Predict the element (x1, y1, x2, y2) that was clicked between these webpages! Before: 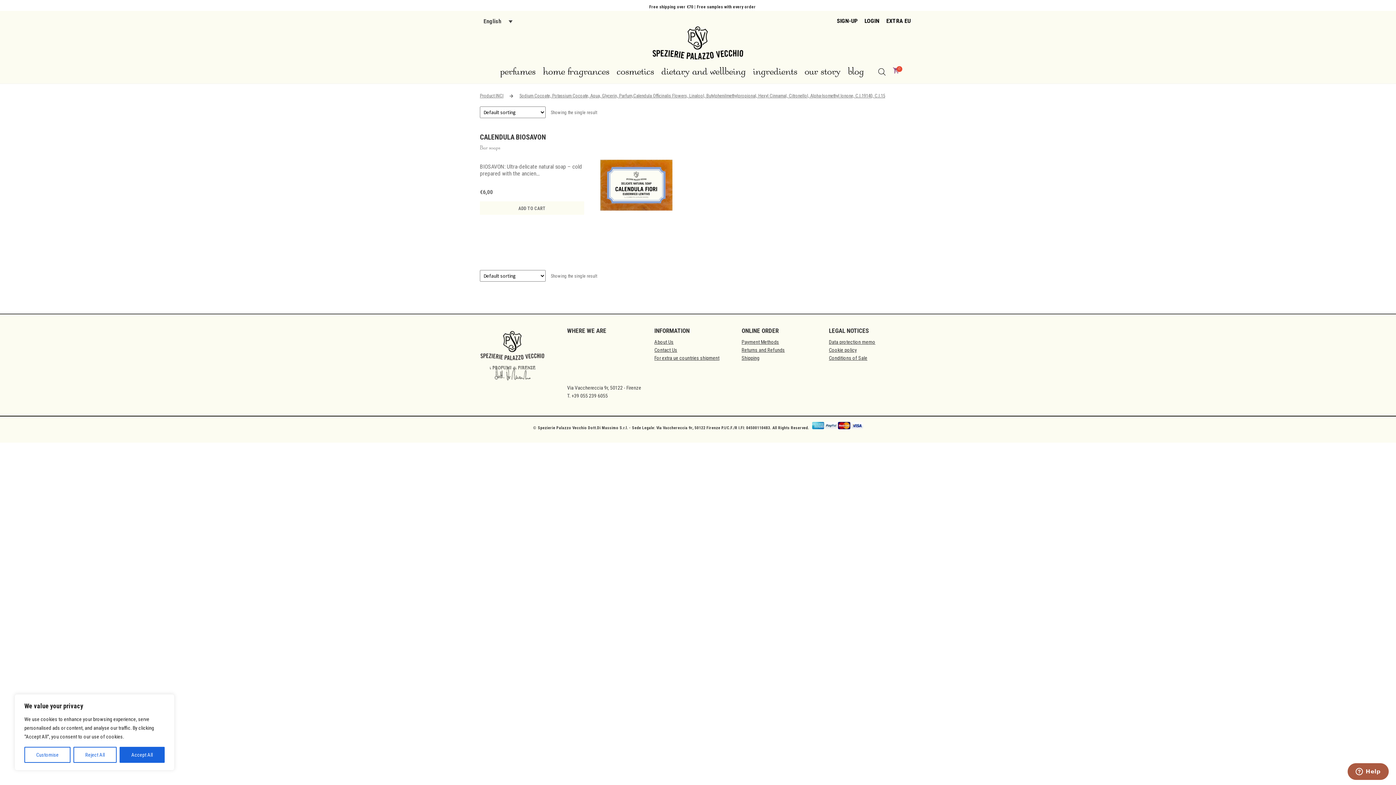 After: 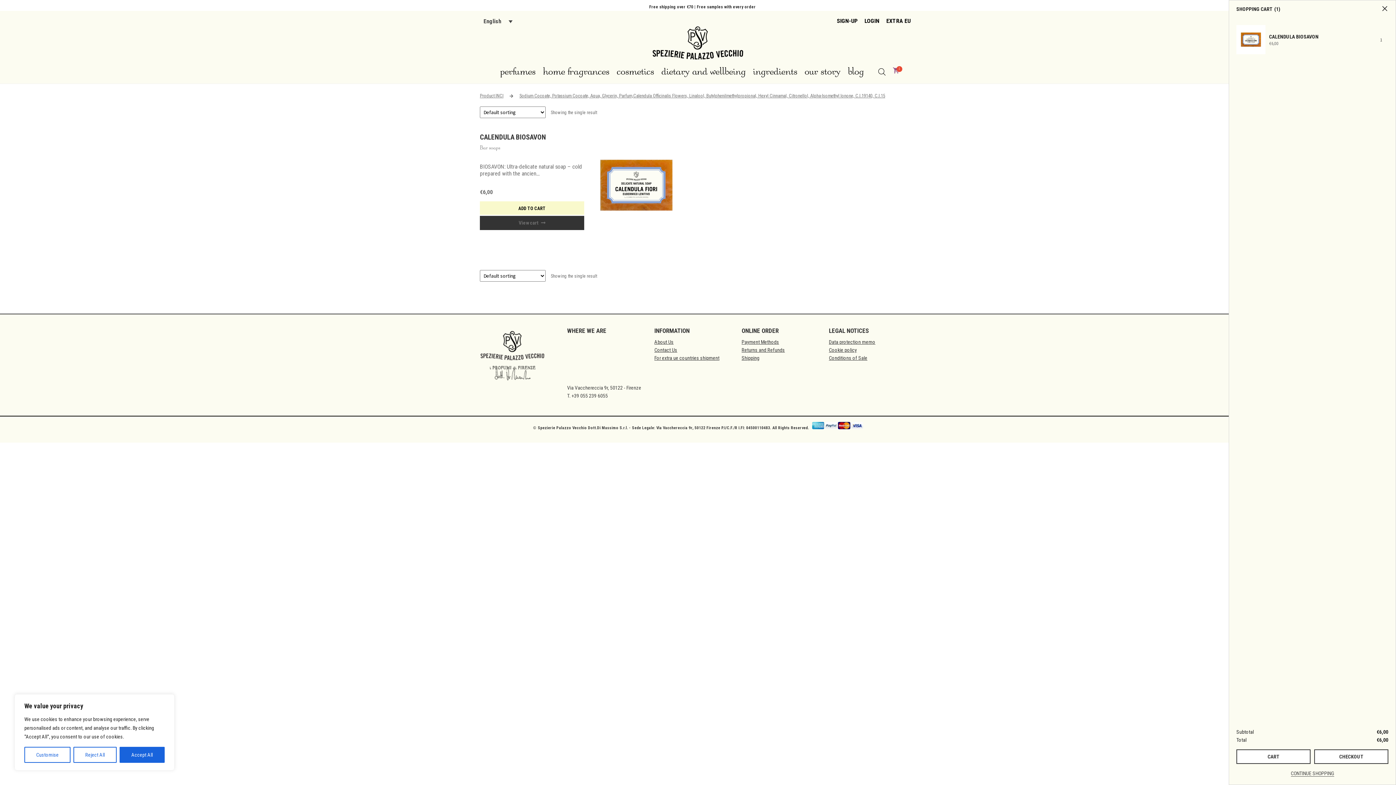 Action: label: Add to cart: “CALENDULA BIOSAVON” bbox: (480, 201, 584, 214)